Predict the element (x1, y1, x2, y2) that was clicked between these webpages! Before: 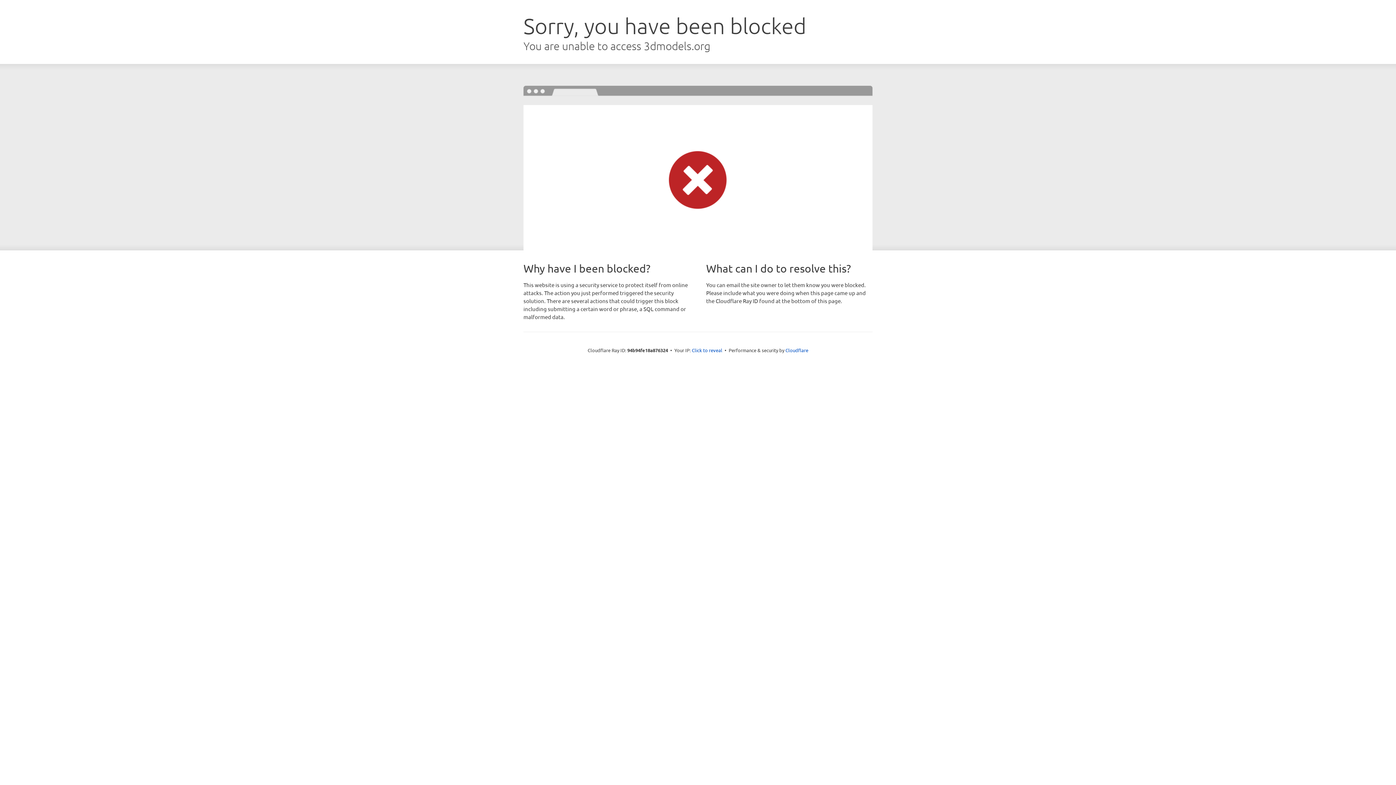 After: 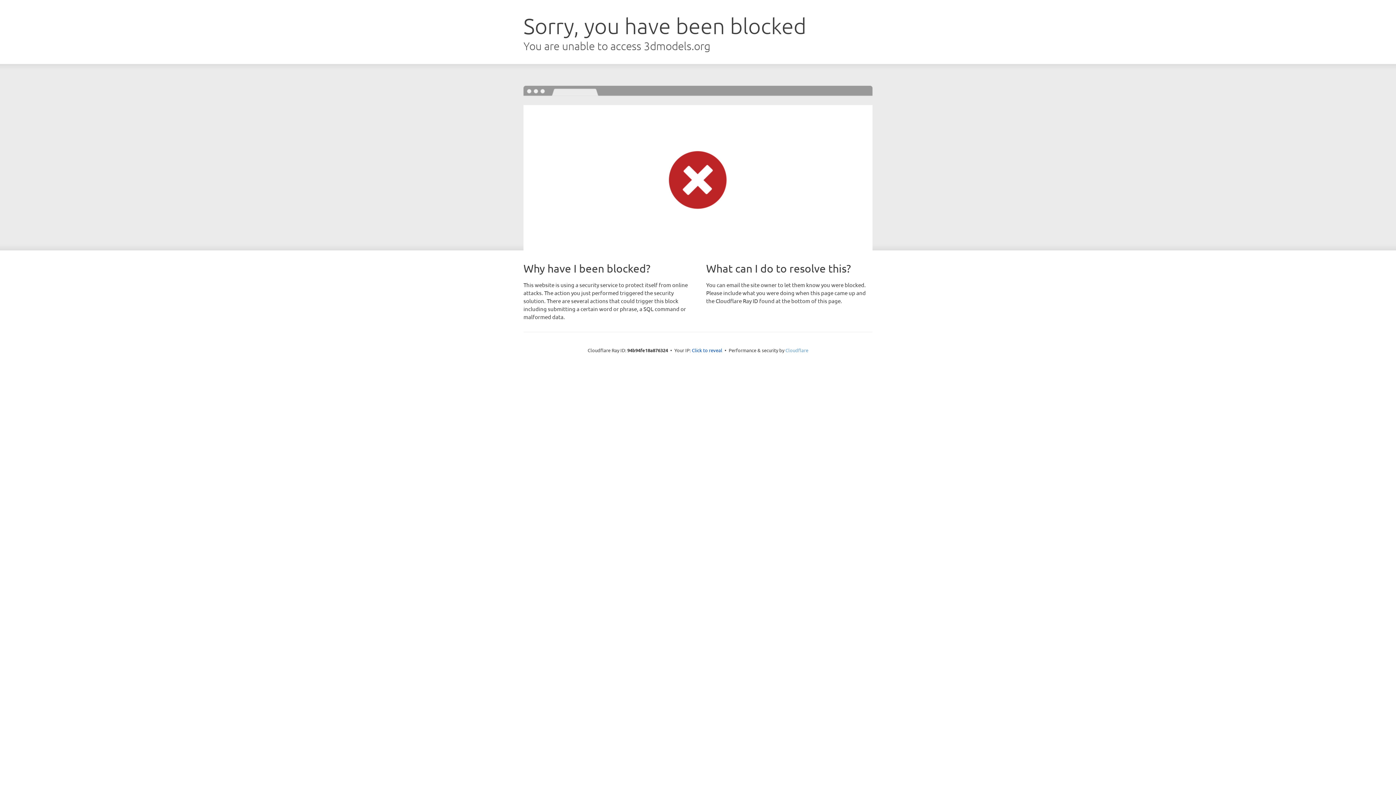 Action: label: Cloudflare bbox: (785, 347, 808, 353)